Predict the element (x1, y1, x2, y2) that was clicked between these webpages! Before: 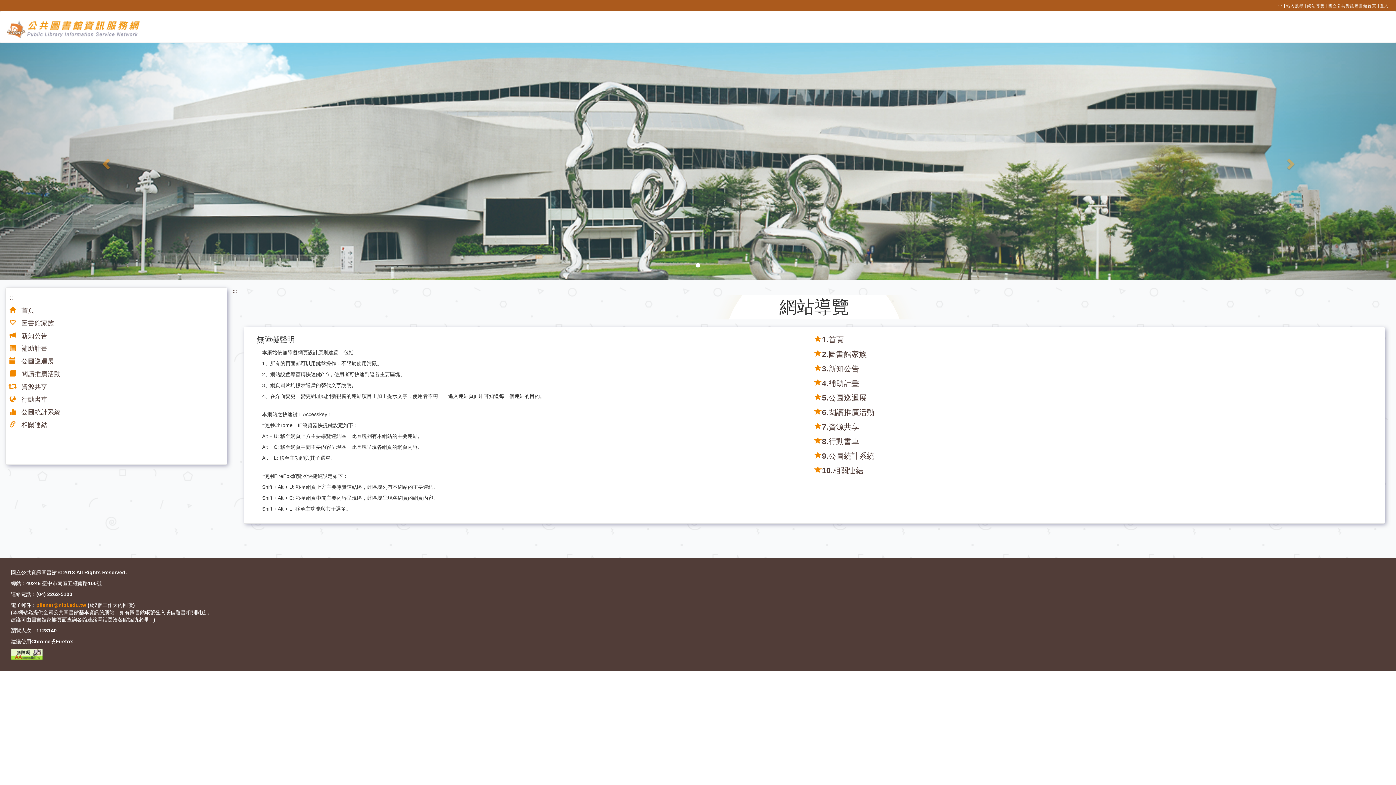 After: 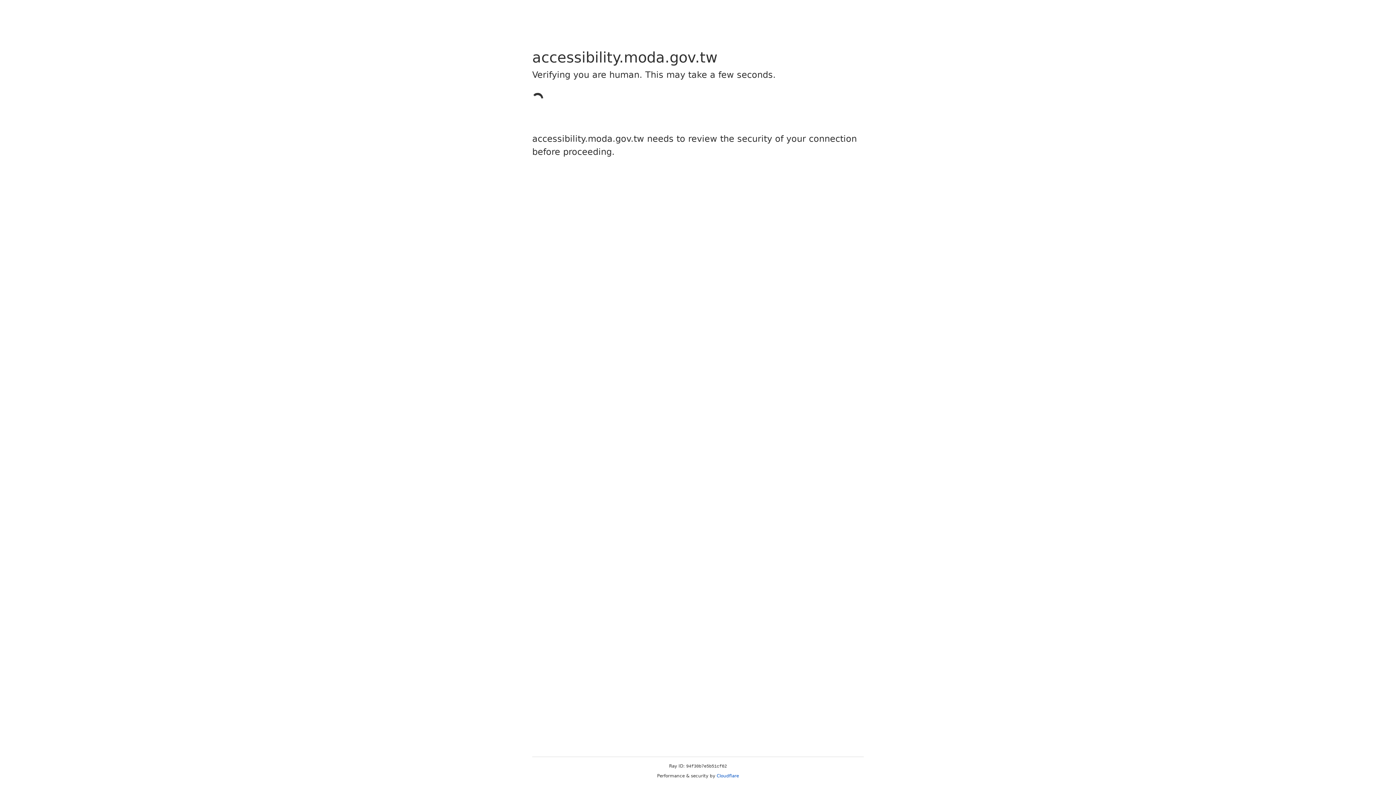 Action: bbox: (10, 649, 42, 660)